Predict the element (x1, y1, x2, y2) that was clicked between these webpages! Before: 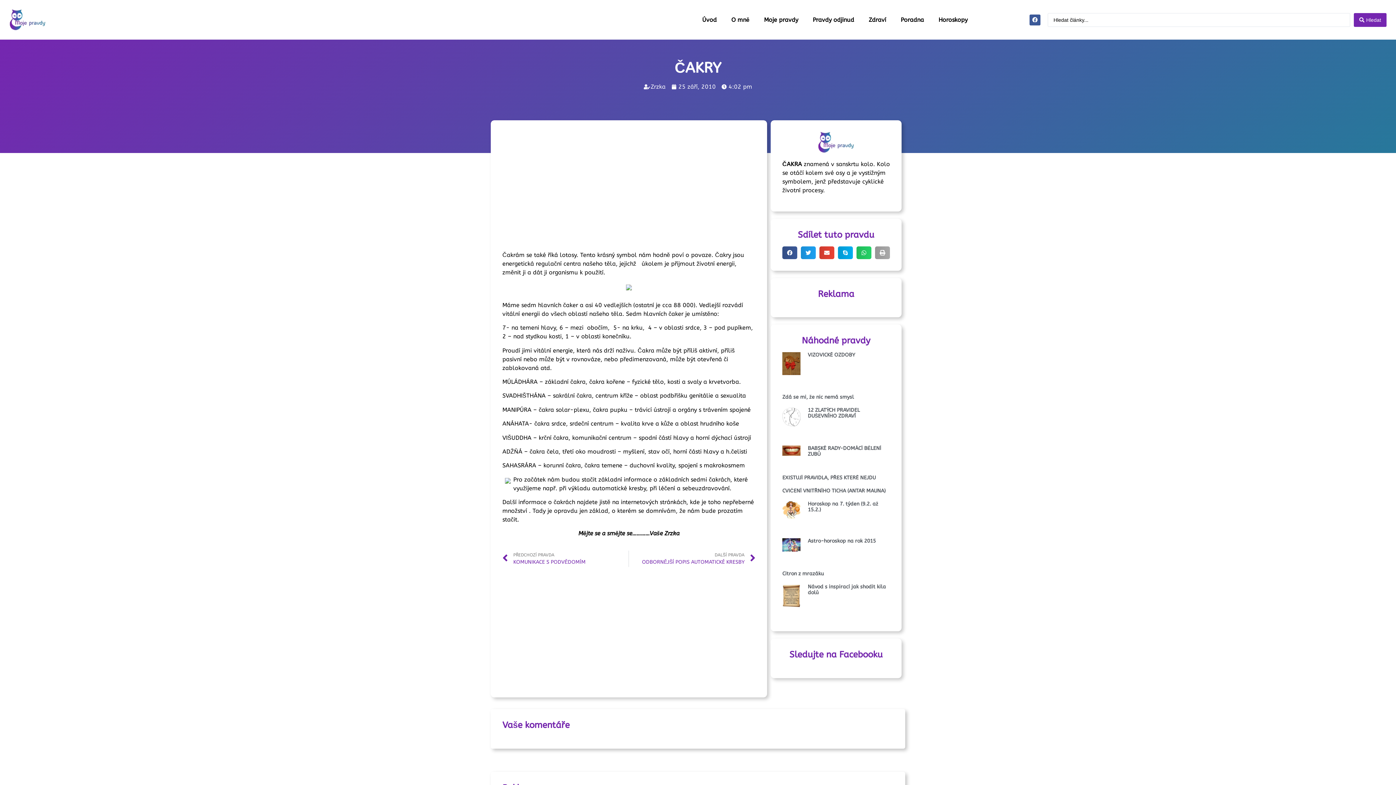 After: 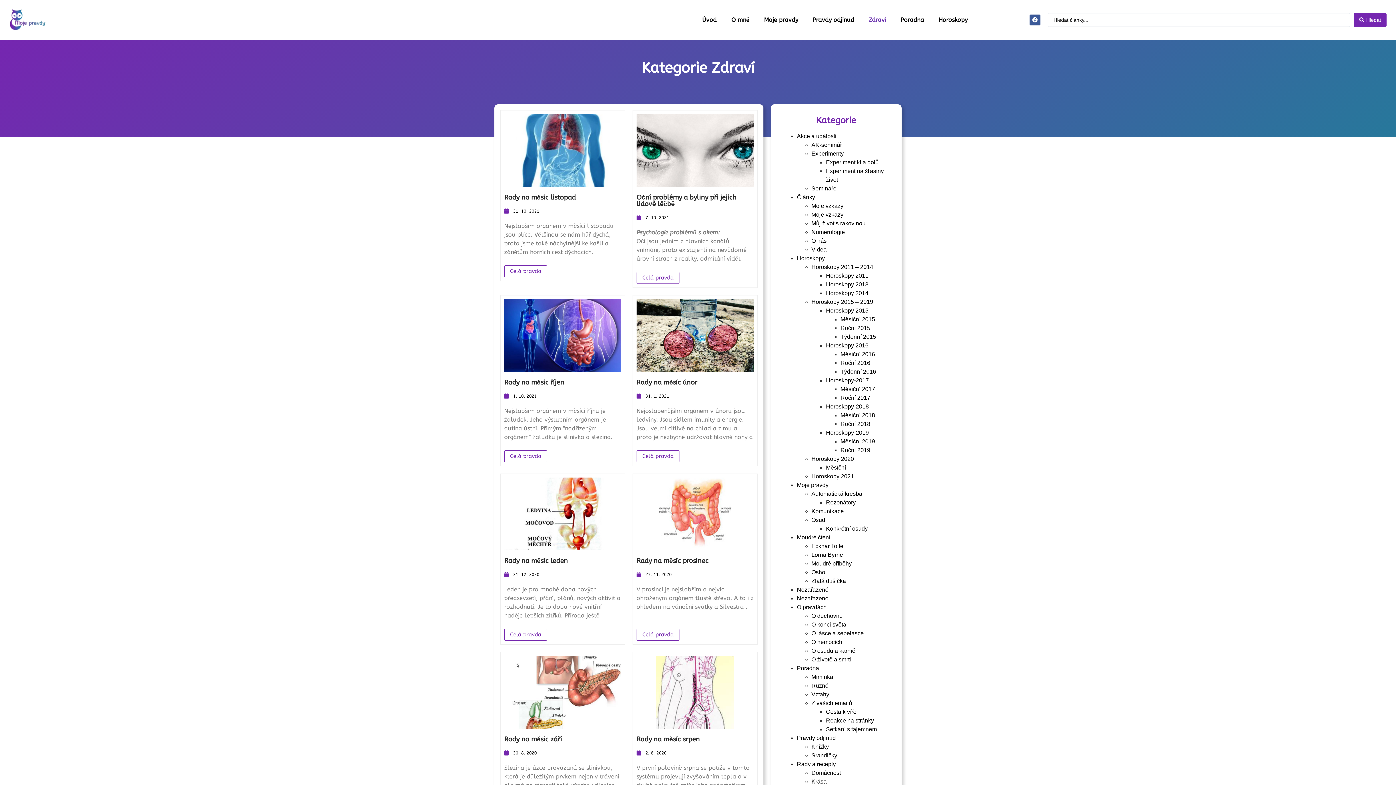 Action: label: Zdraví bbox: (865, 12, 890, 27)